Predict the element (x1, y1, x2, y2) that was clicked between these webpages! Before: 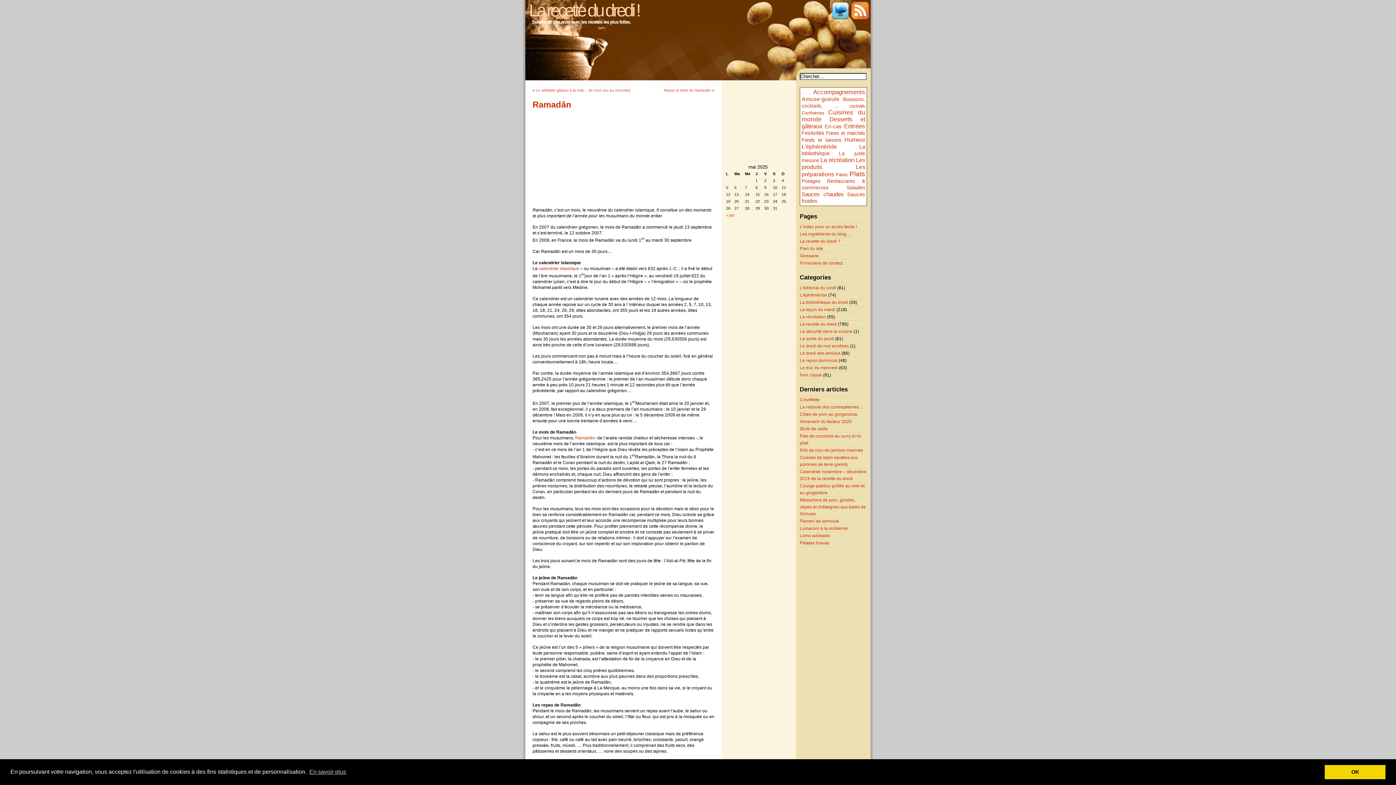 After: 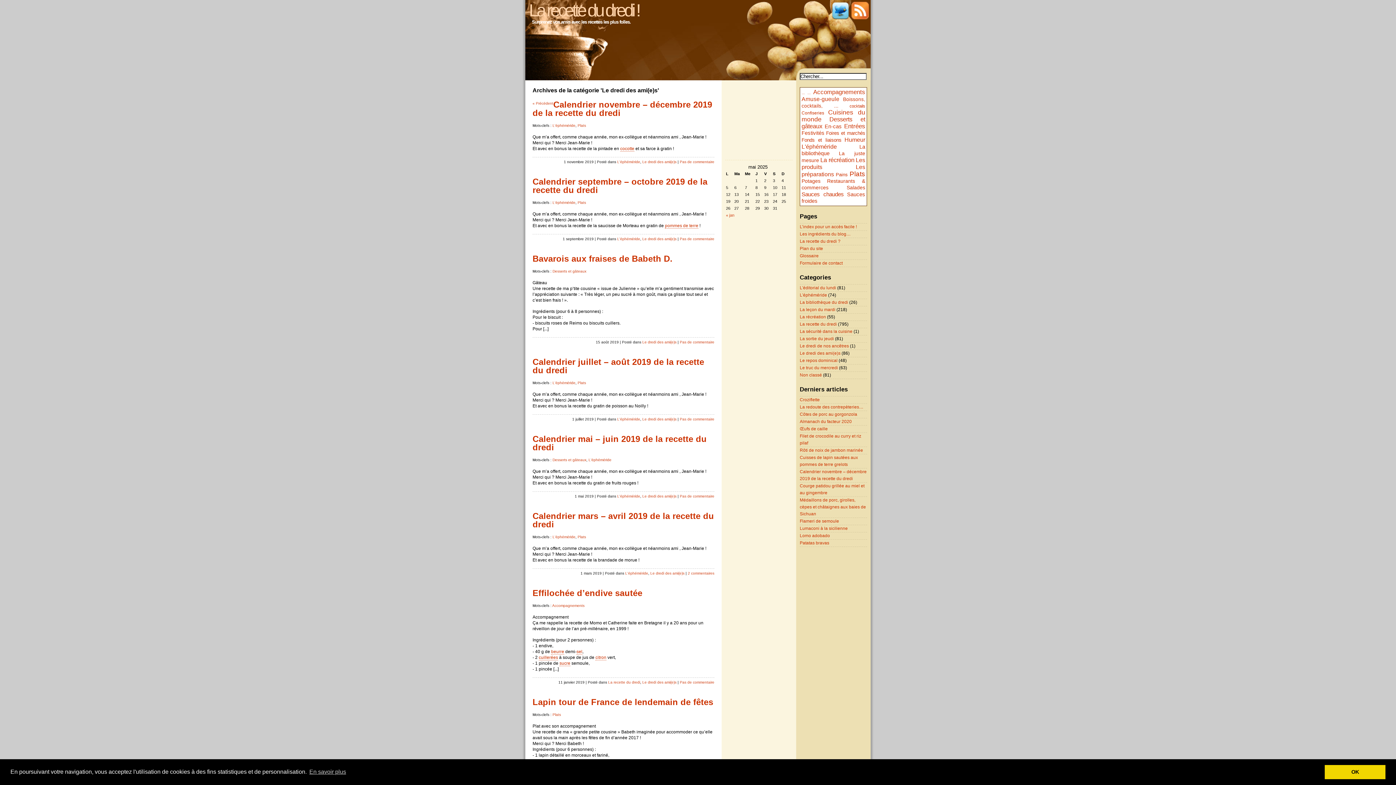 Action: label: Le dredi des ami(e)s bbox: (800, 350, 840, 356)